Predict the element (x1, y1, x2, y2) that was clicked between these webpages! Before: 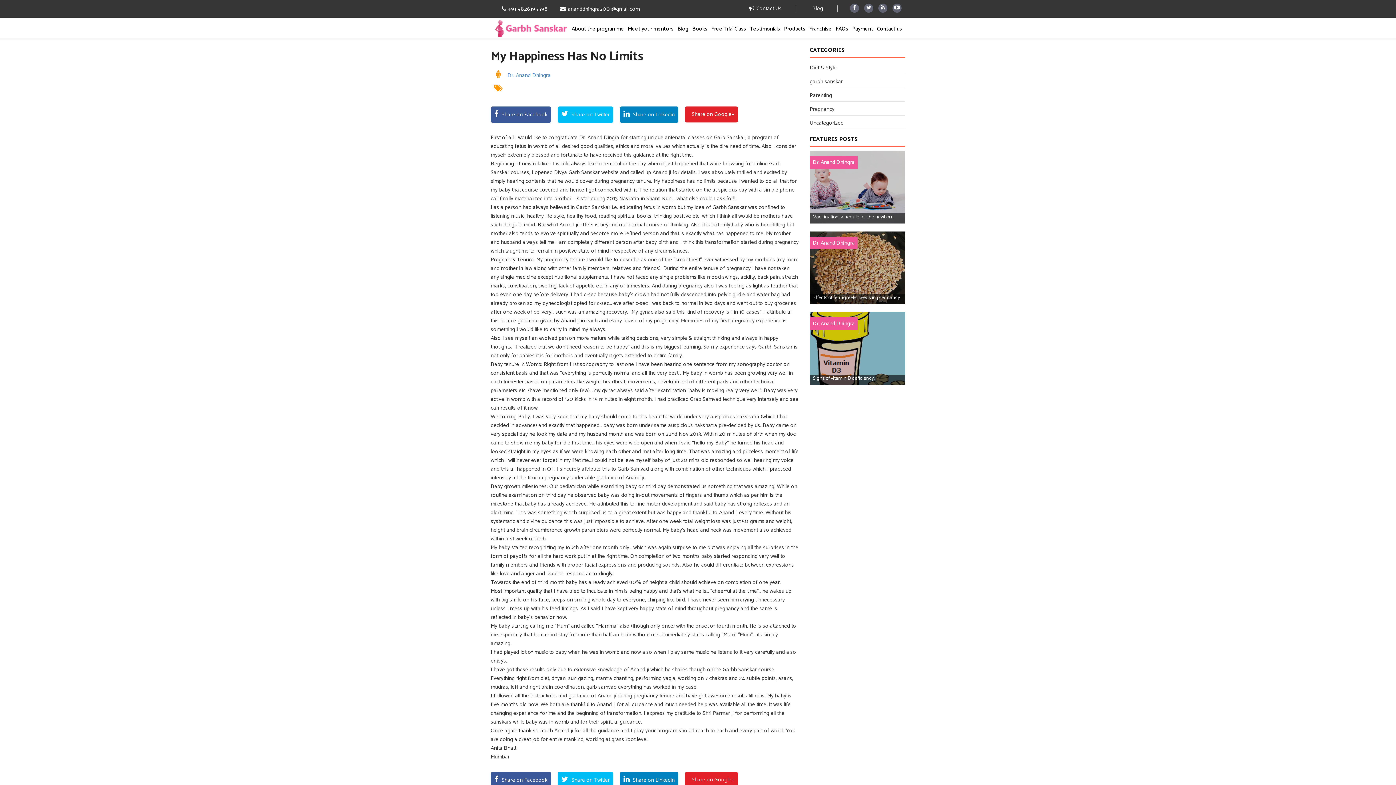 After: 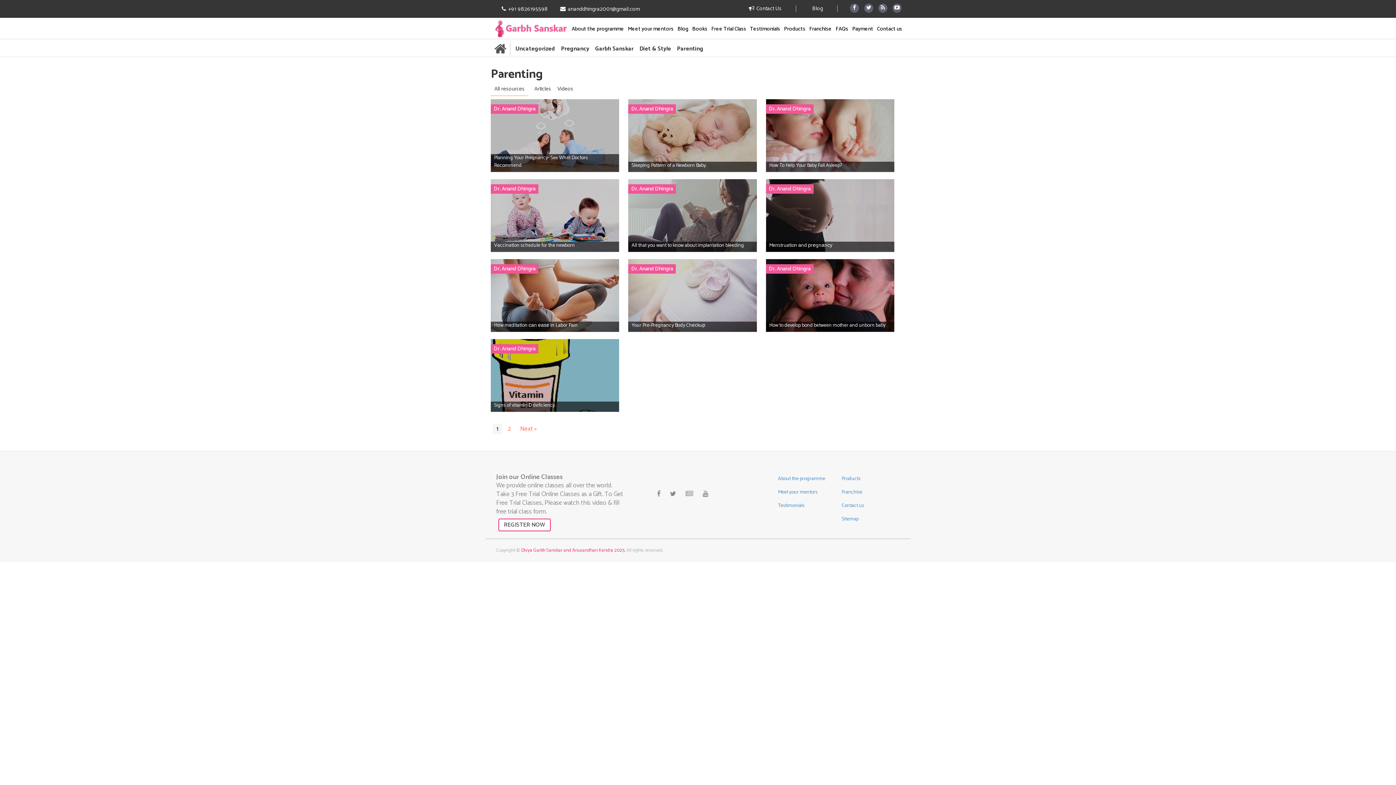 Action: label: Parenting bbox: (810, 89, 832, 101)